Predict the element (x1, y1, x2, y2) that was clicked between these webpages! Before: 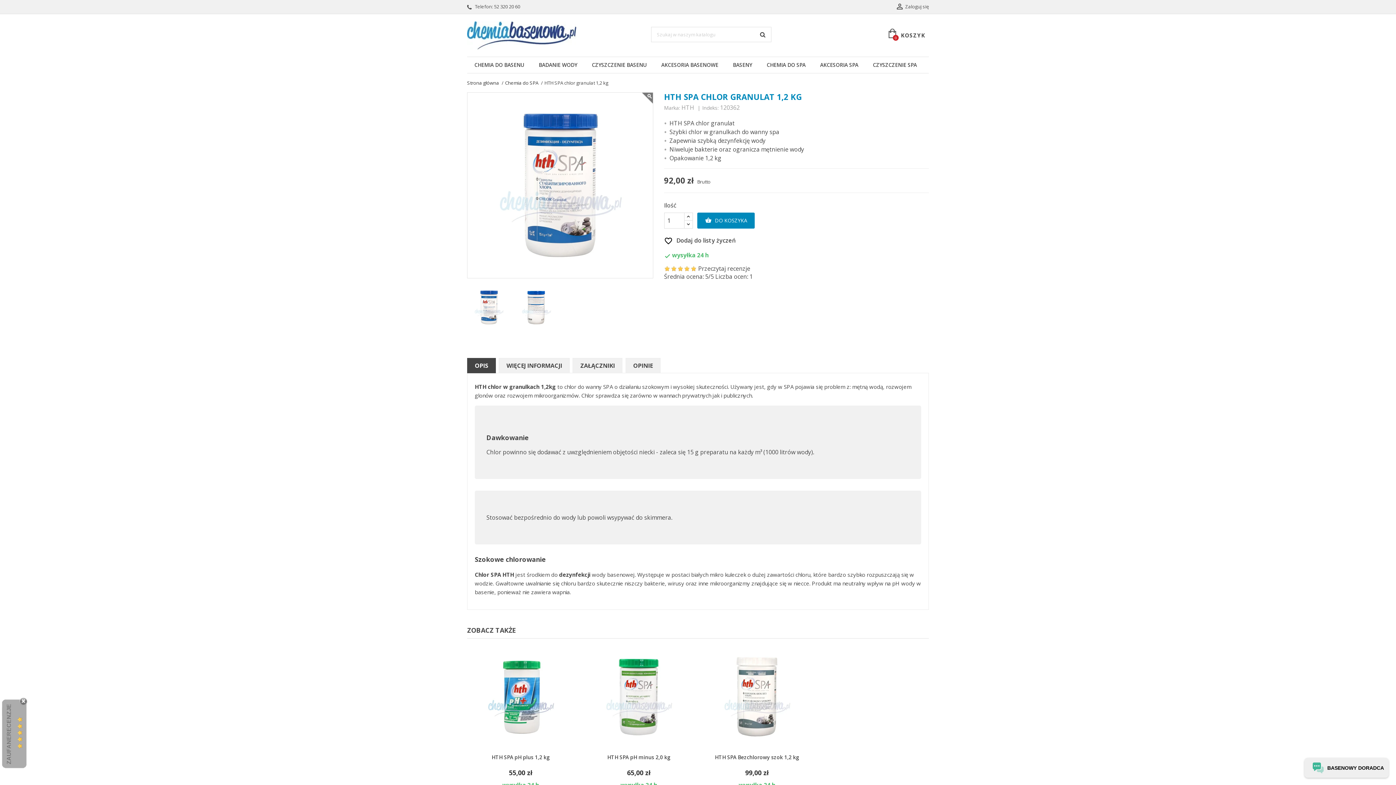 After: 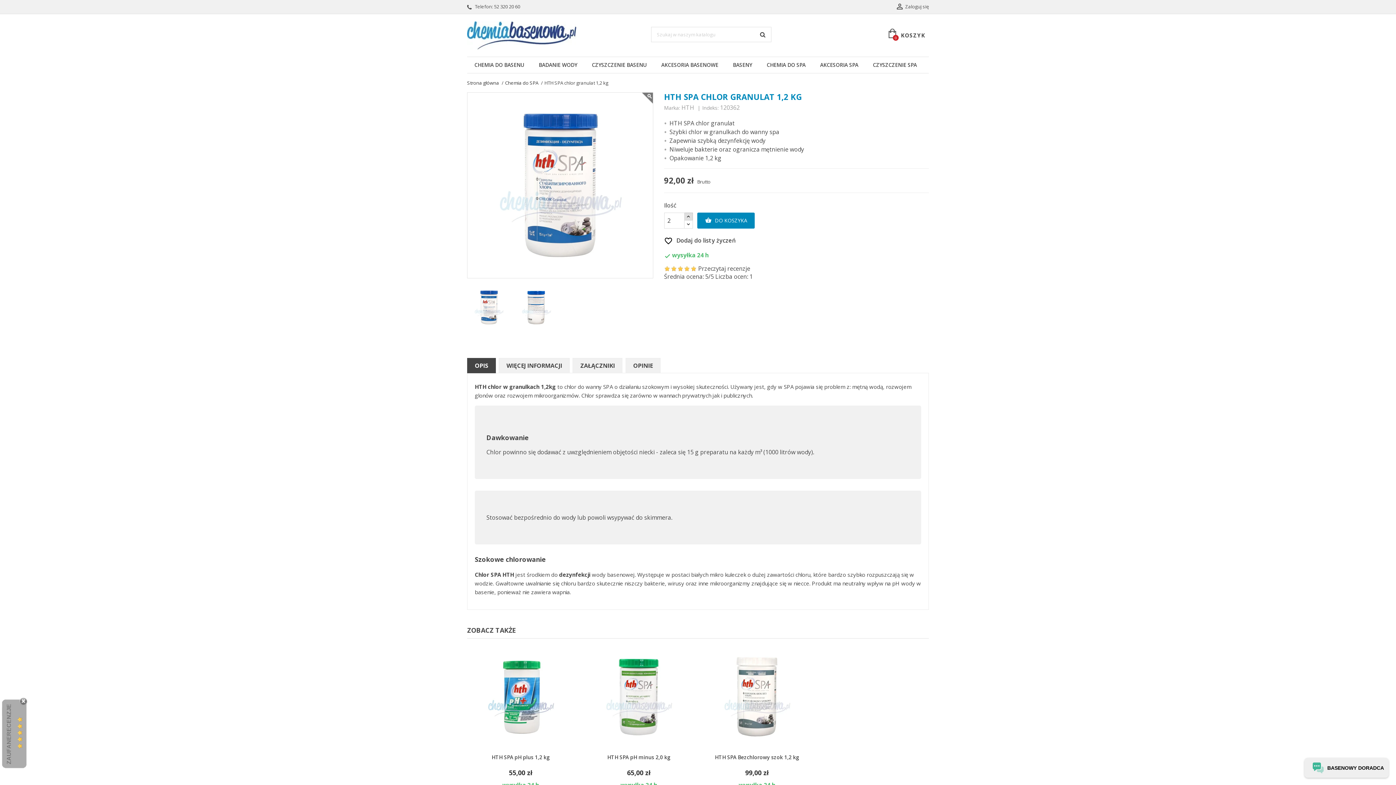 Action: bbox: (684, 212, 692, 221)